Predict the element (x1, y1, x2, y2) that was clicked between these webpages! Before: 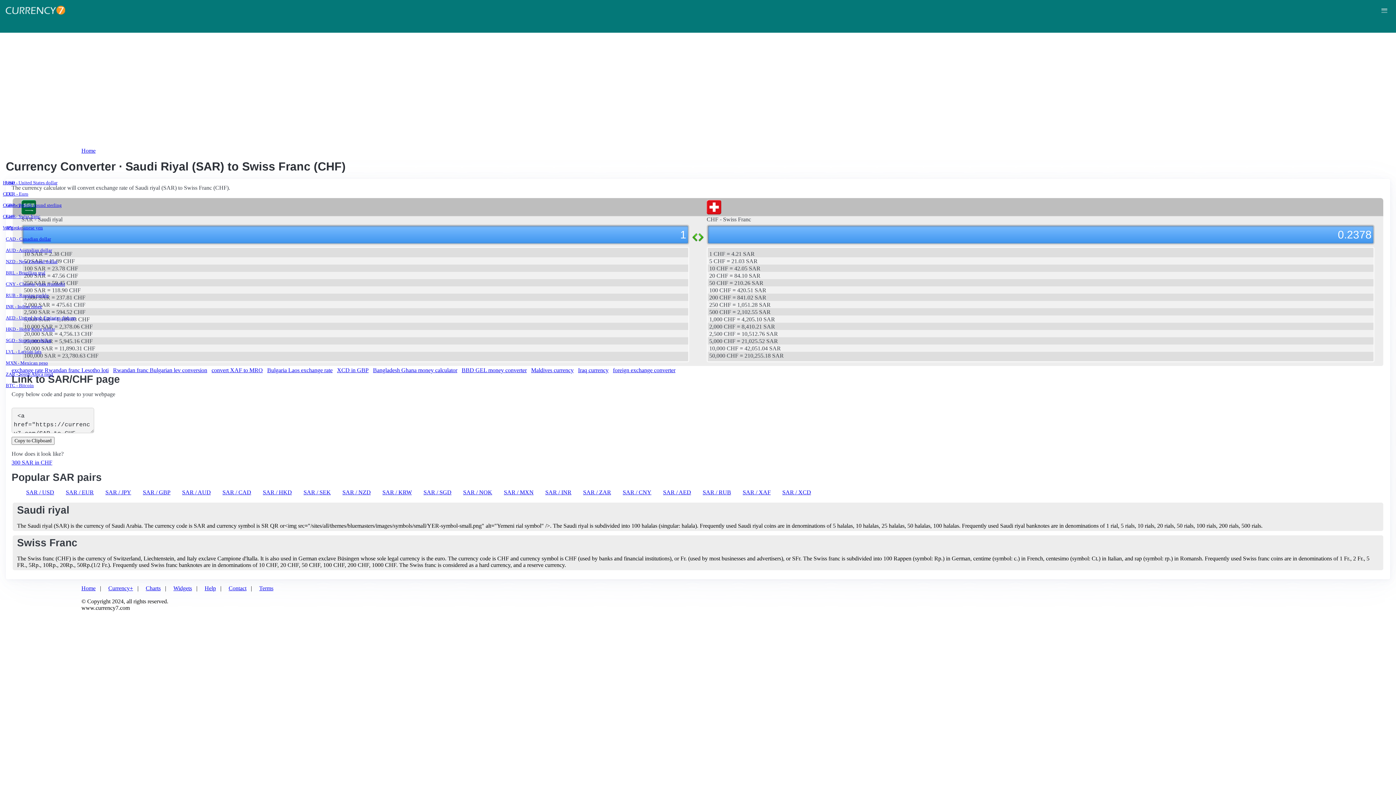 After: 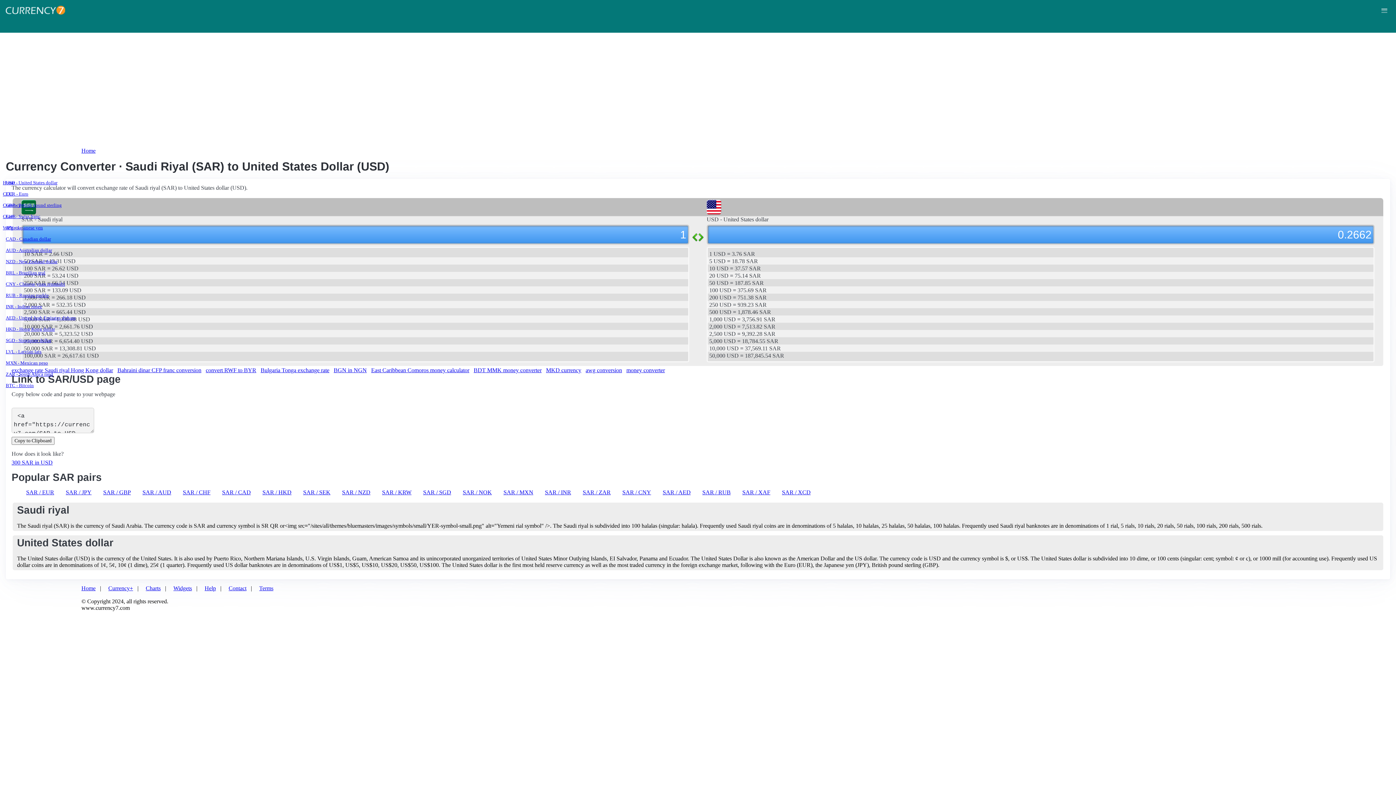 Action: bbox: (26, 489, 54, 495) label: SAR / USD